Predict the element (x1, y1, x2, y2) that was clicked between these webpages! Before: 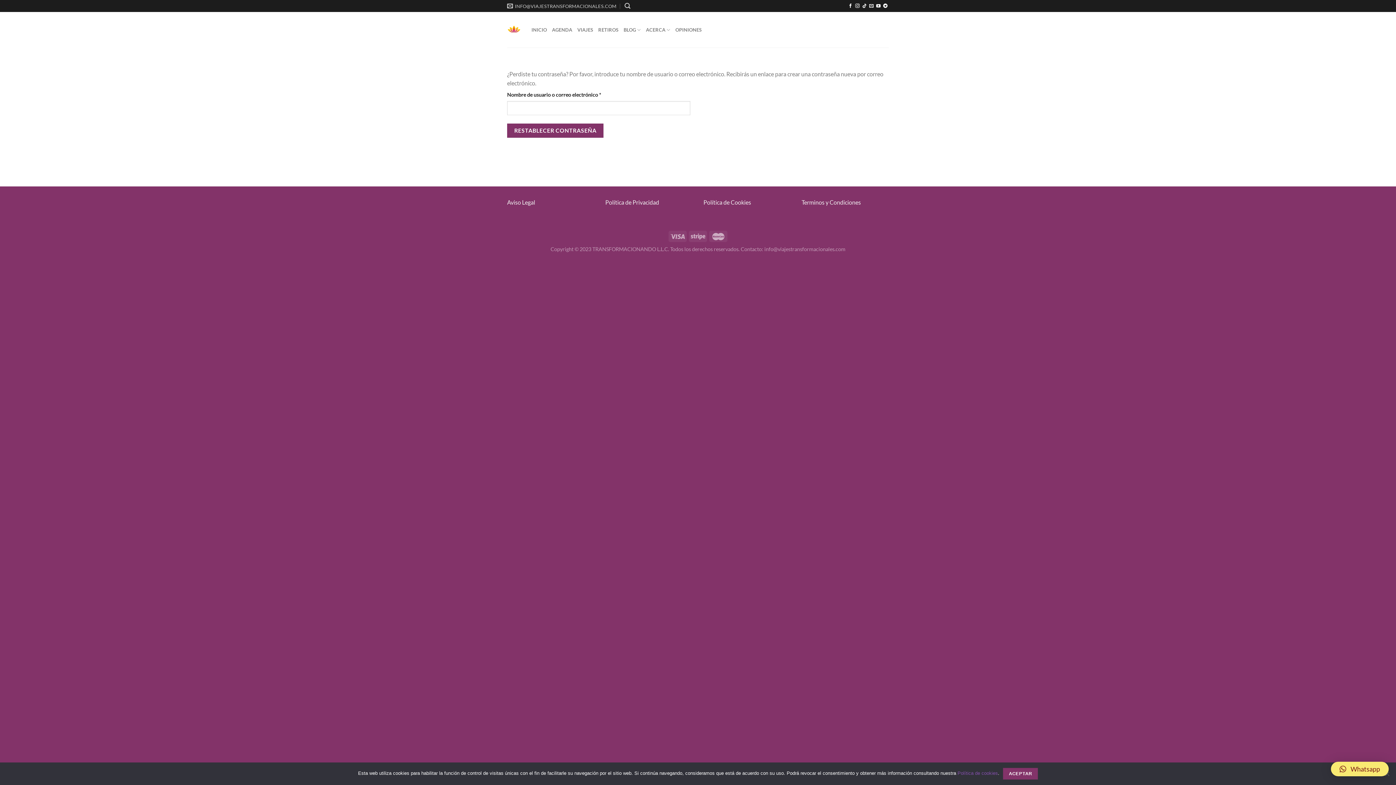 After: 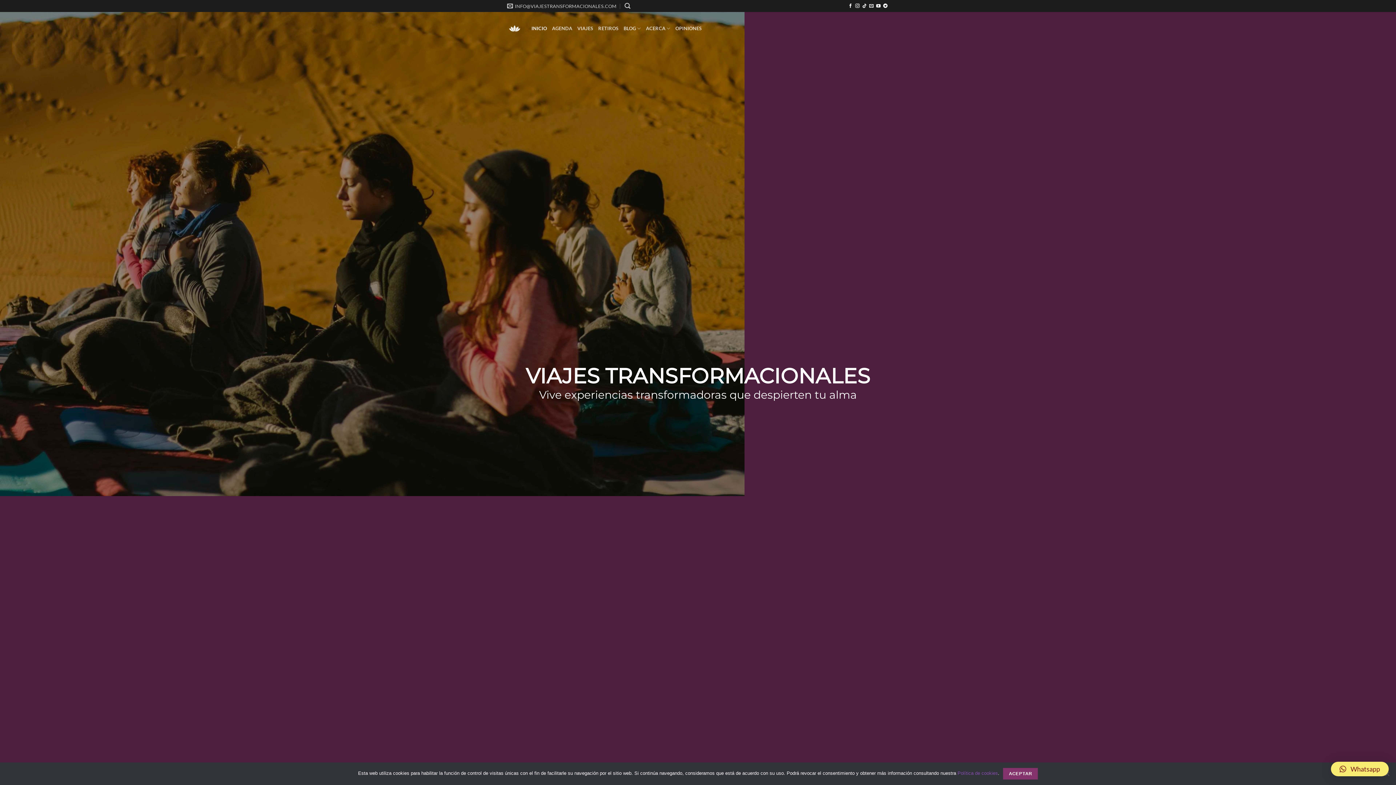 Action: bbox: (703, 199, 751, 205) label: Política de Cookies